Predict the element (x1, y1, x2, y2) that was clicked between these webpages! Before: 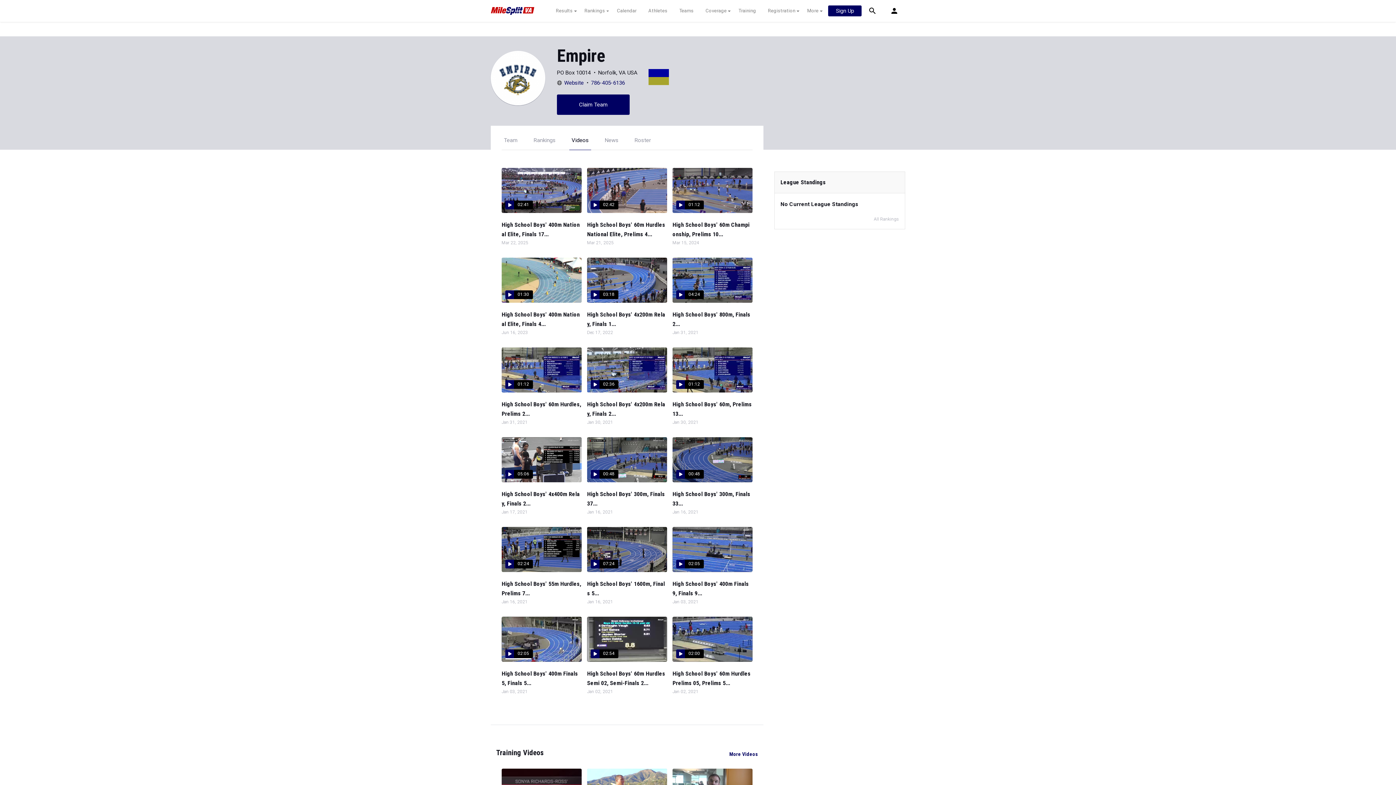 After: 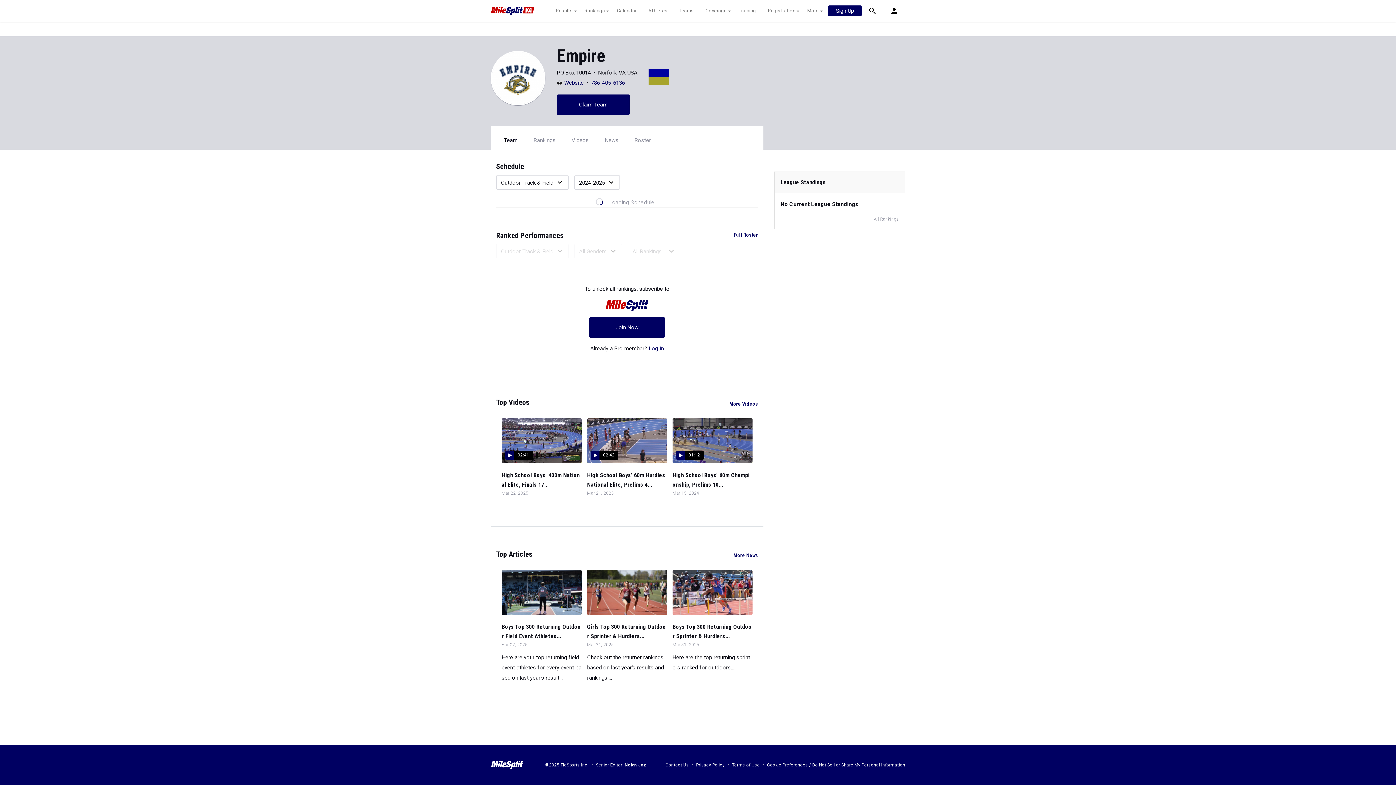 Action: bbox: (504, 137, 517, 143) label: Team